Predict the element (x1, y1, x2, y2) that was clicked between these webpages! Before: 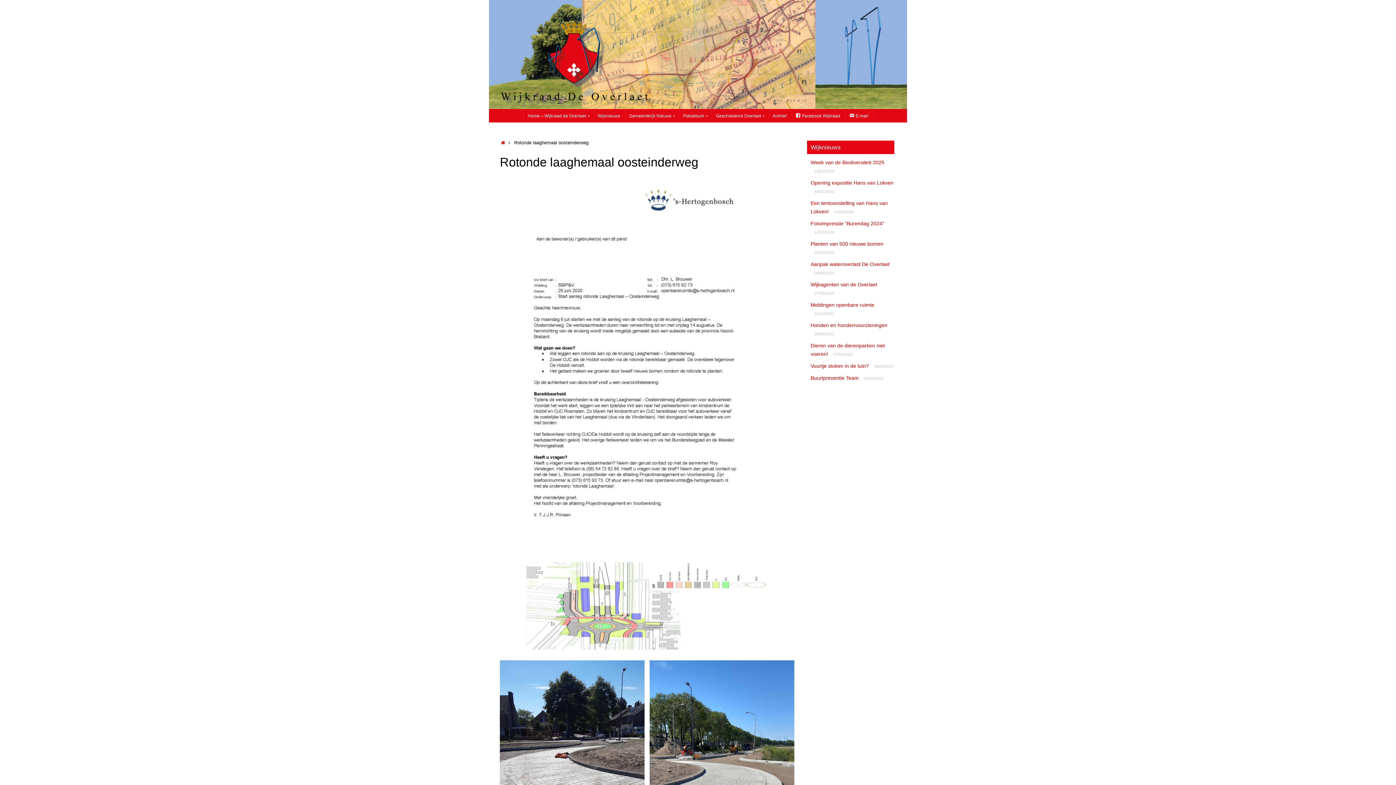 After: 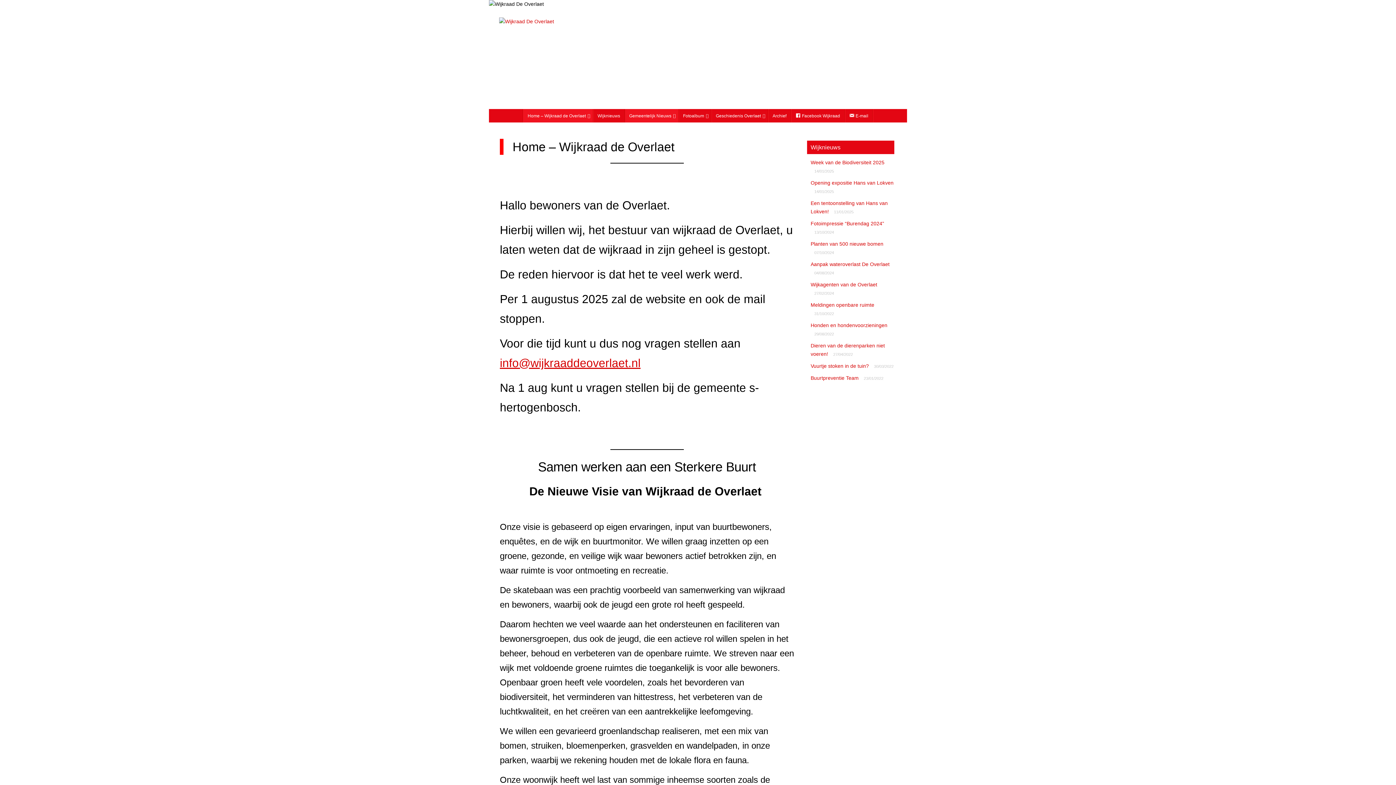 Action: bbox: (500, 140, 506, 145) label: Home